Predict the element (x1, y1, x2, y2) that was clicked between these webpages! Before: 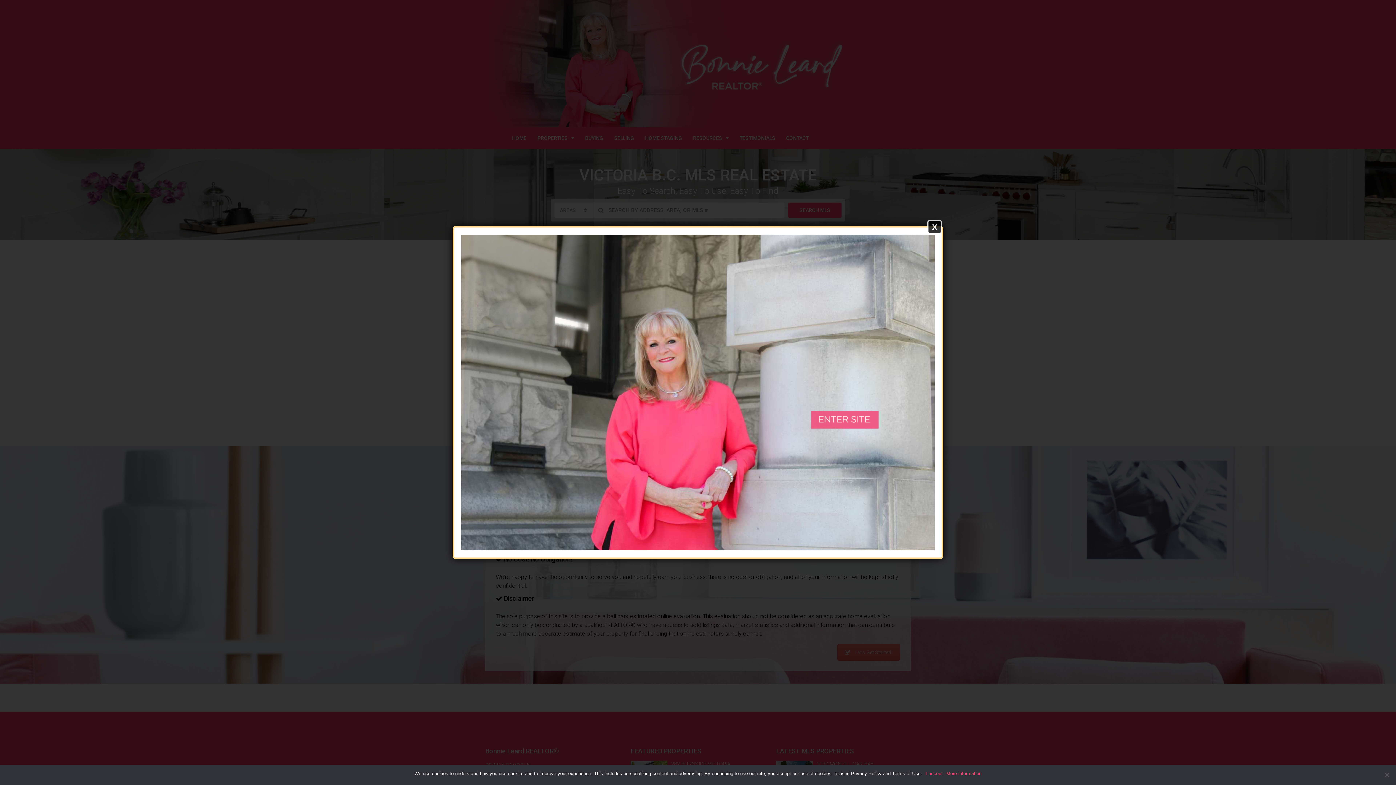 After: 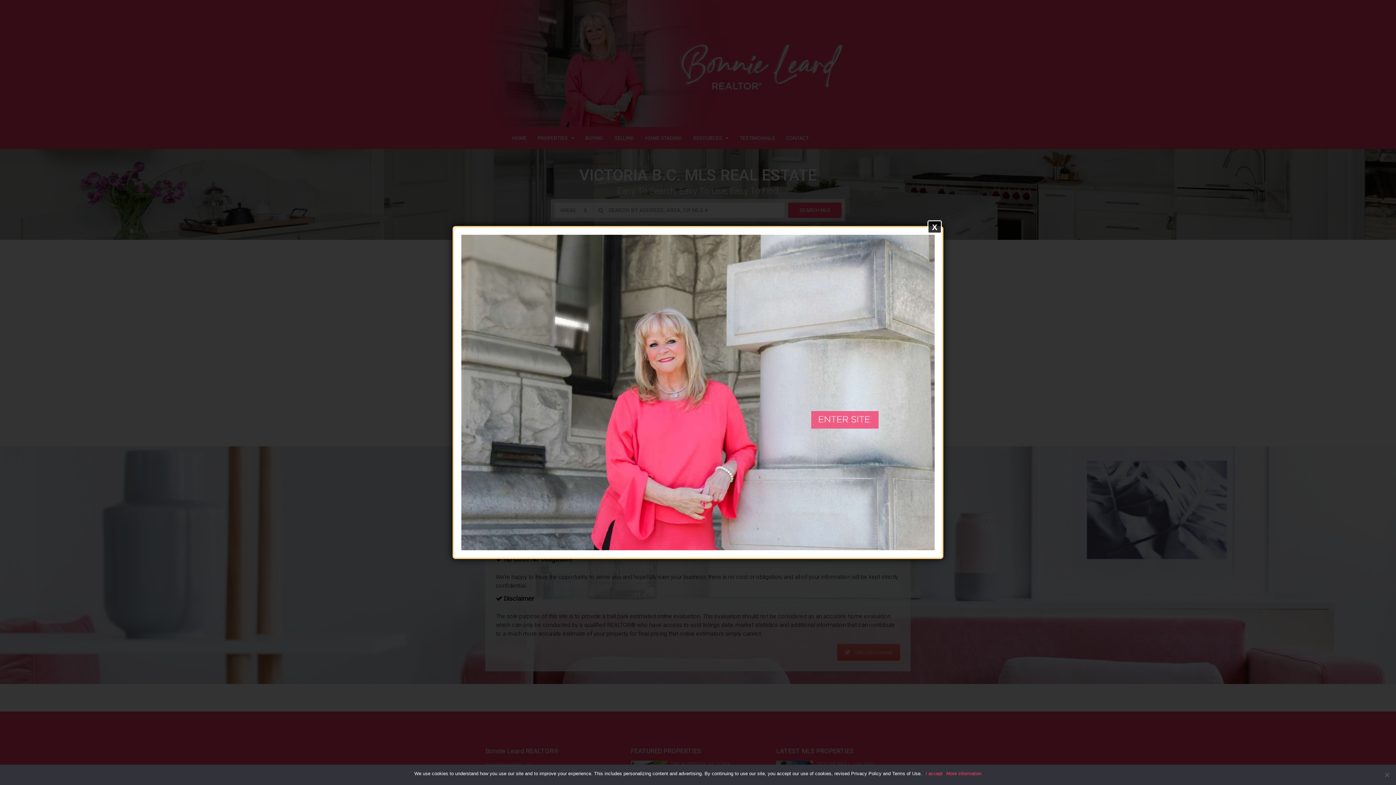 Action: label: More information bbox: (946, 770, 981, 777)